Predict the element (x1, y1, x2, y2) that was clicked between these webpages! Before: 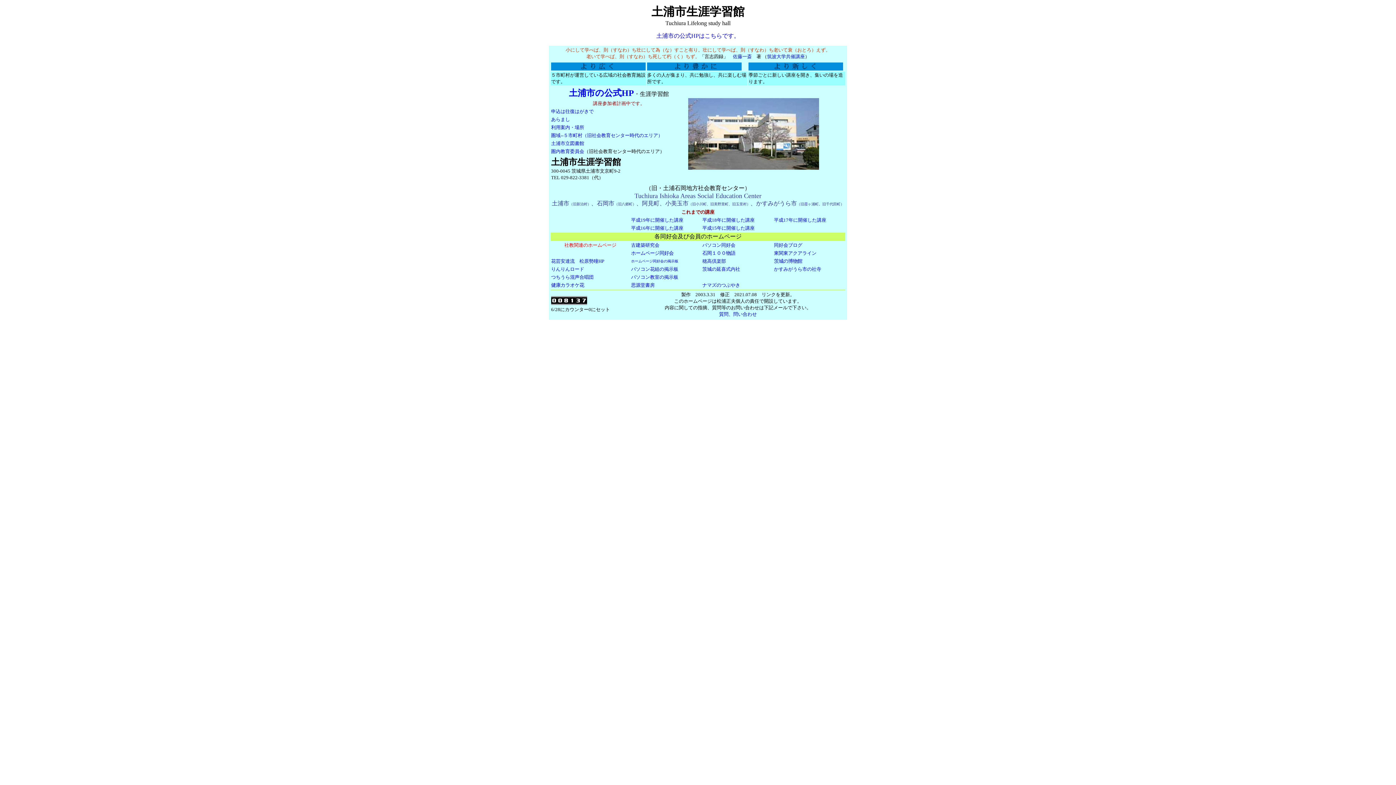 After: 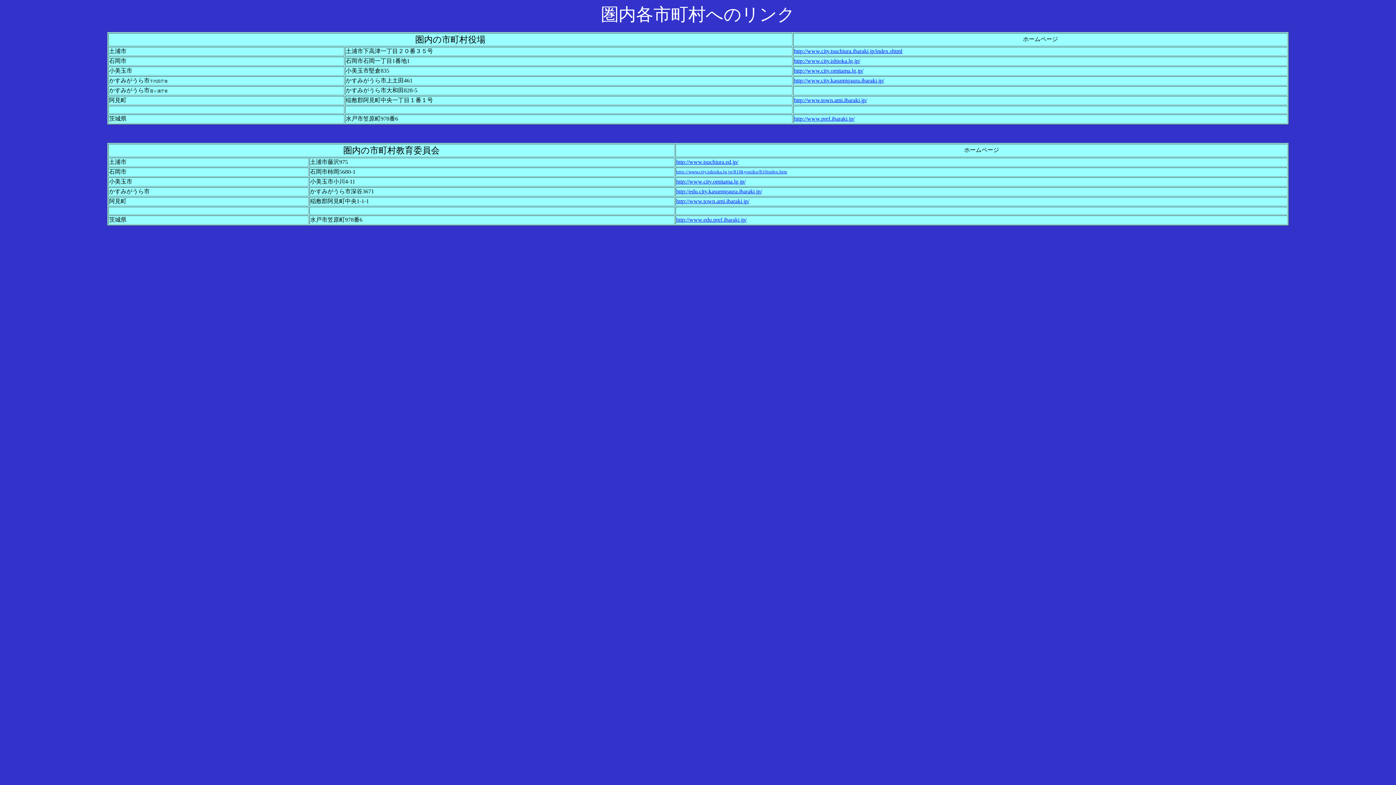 Action: label: 圏域--５市町村（旧社会教育センター時代のエリア） bbox: (551, 132, 662, 138)